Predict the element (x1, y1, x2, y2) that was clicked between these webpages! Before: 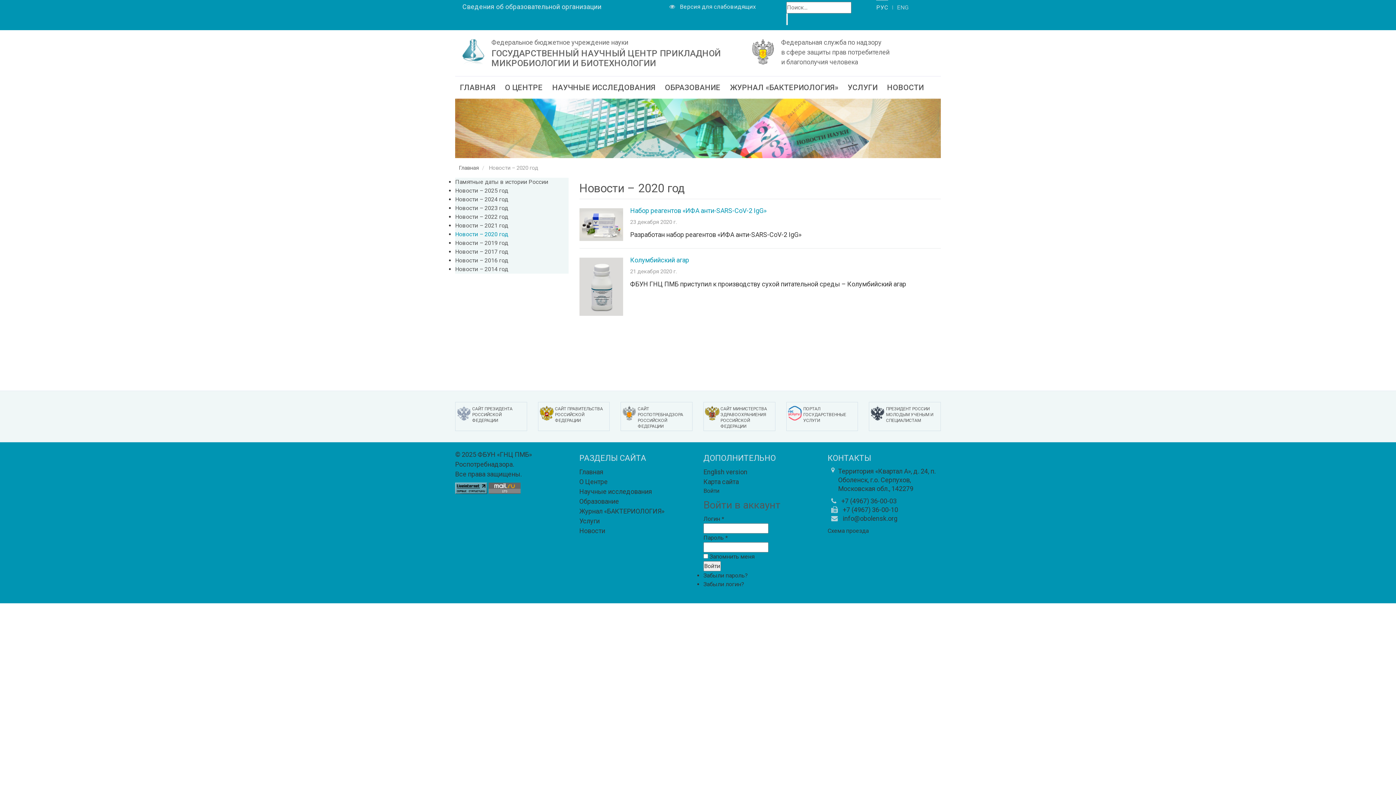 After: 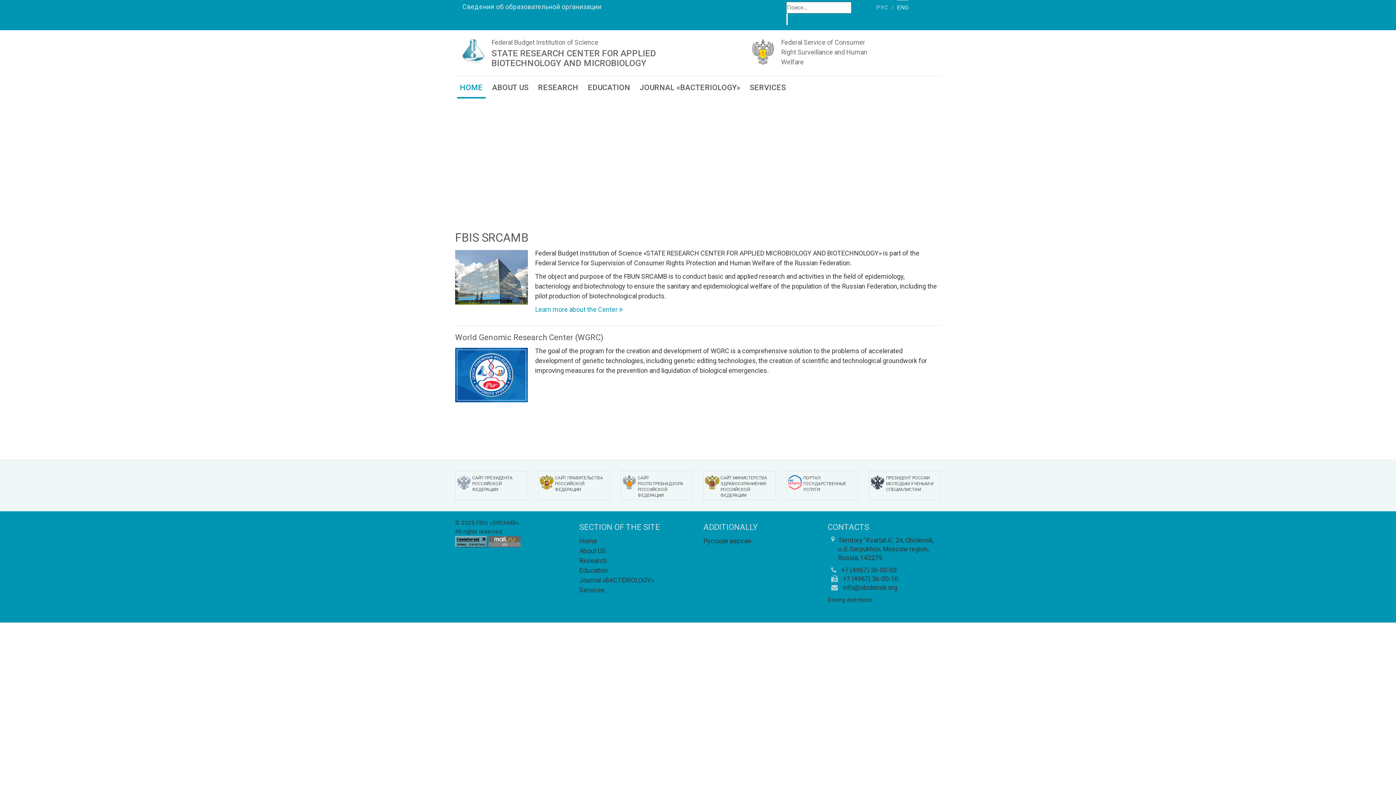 Action: label: ENG bbox: (897, 4, 908, 10)